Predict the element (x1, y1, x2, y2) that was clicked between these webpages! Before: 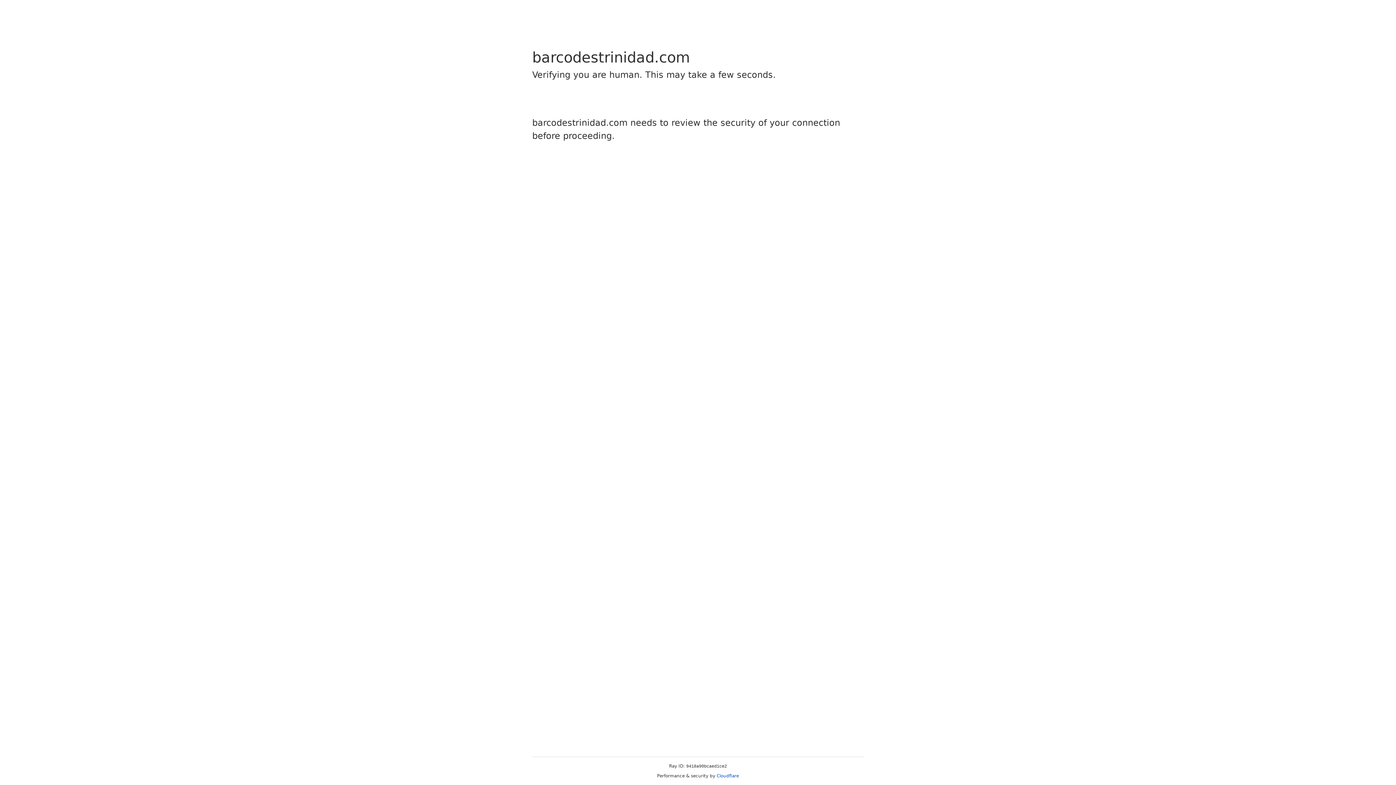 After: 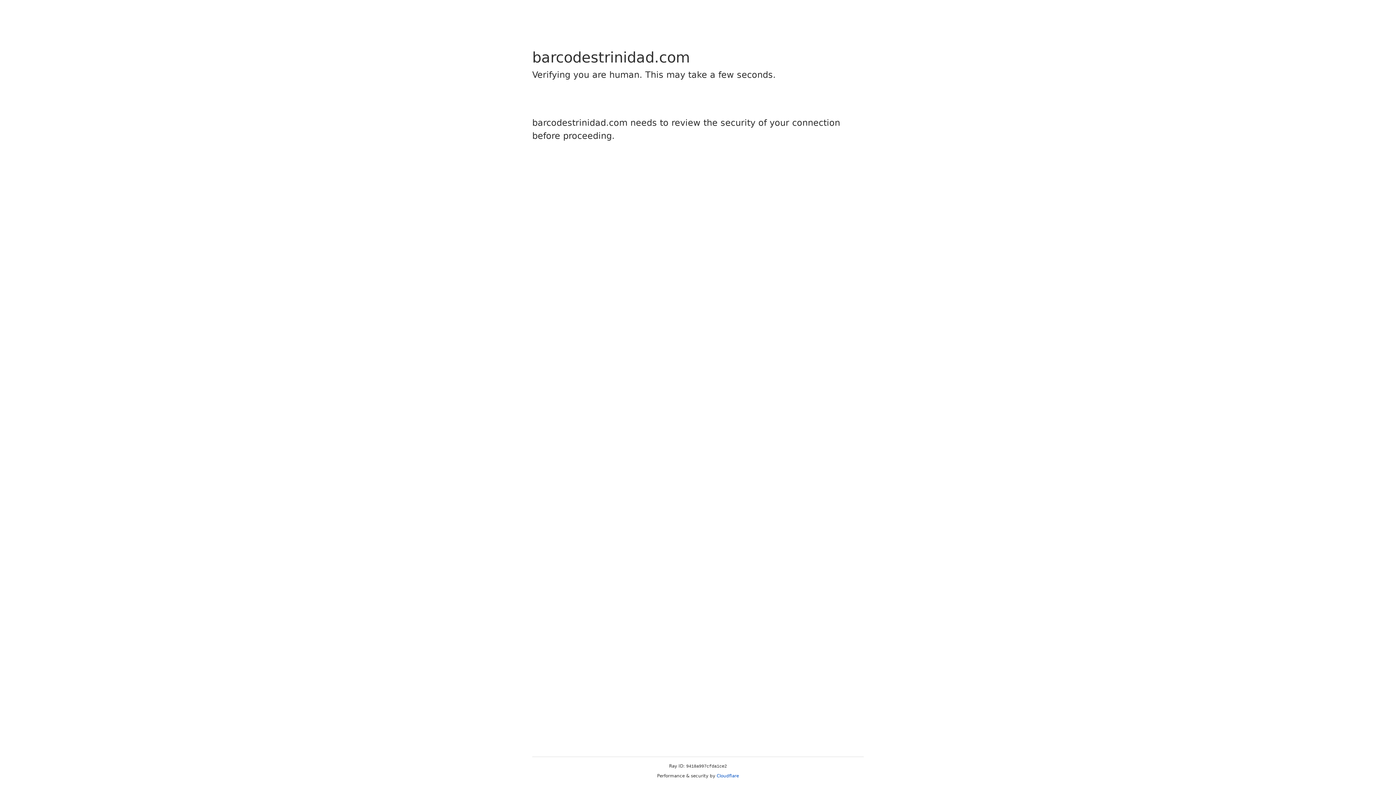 Action: bbox: (716, 773, 739, 778) label: Cloudflare